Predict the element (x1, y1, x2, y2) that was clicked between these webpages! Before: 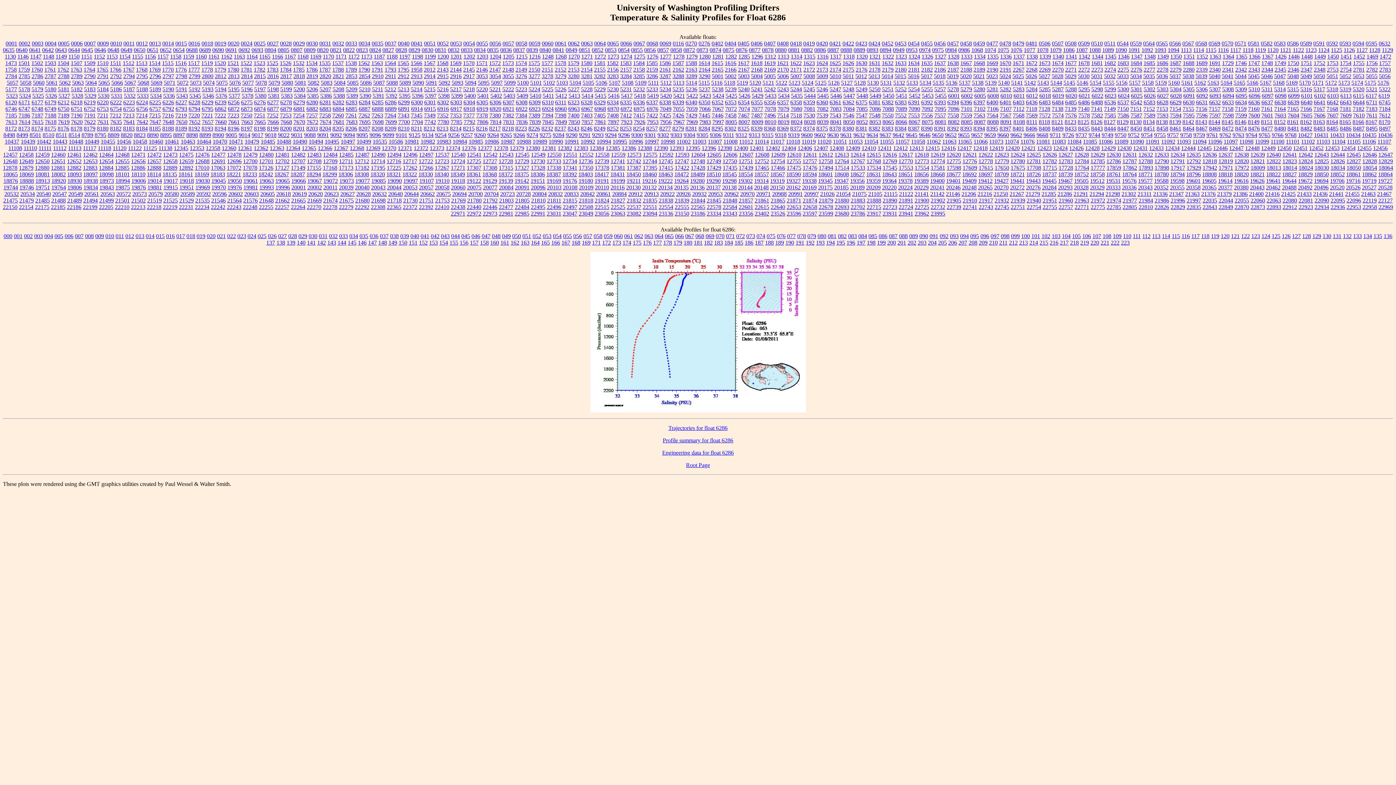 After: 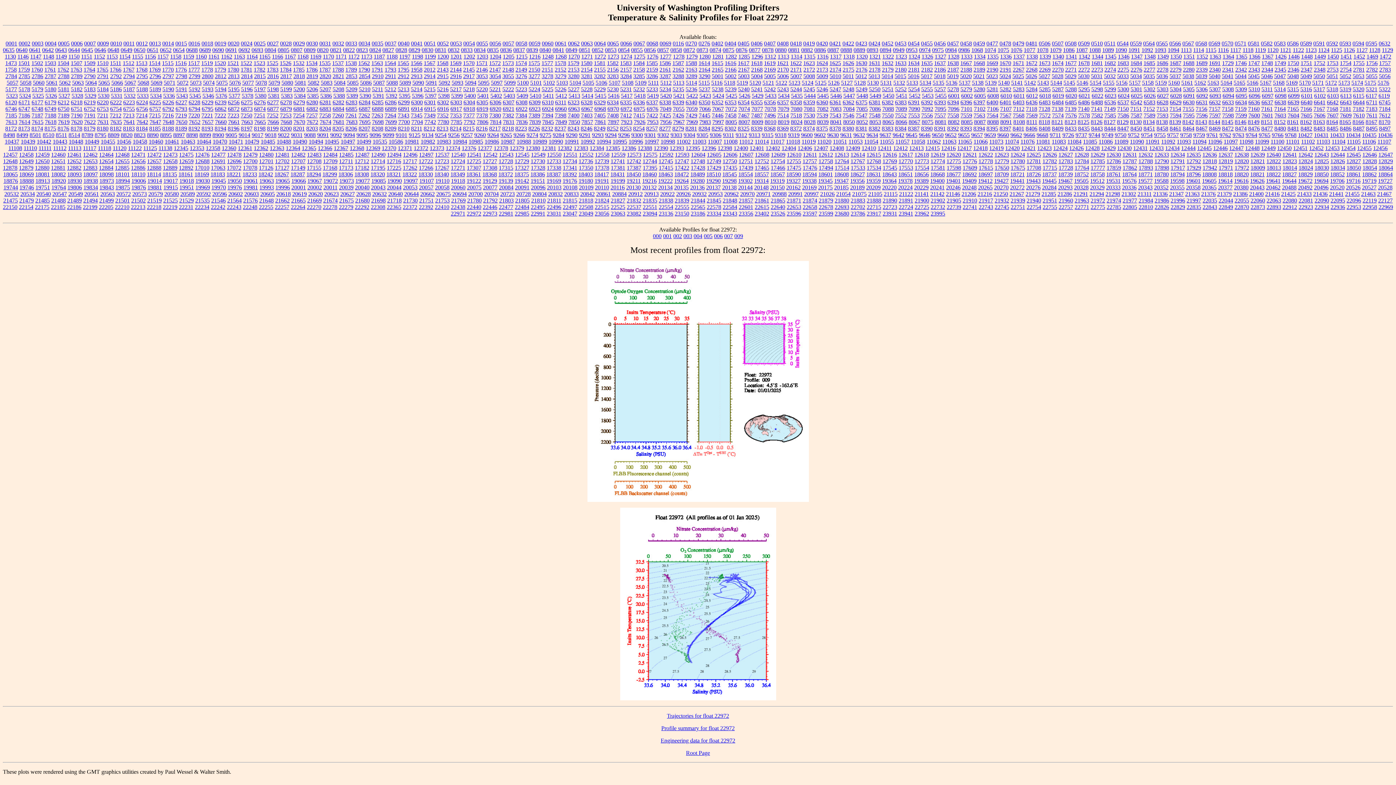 Action: label: 22972 bbox: (466, 210, 481, 216)